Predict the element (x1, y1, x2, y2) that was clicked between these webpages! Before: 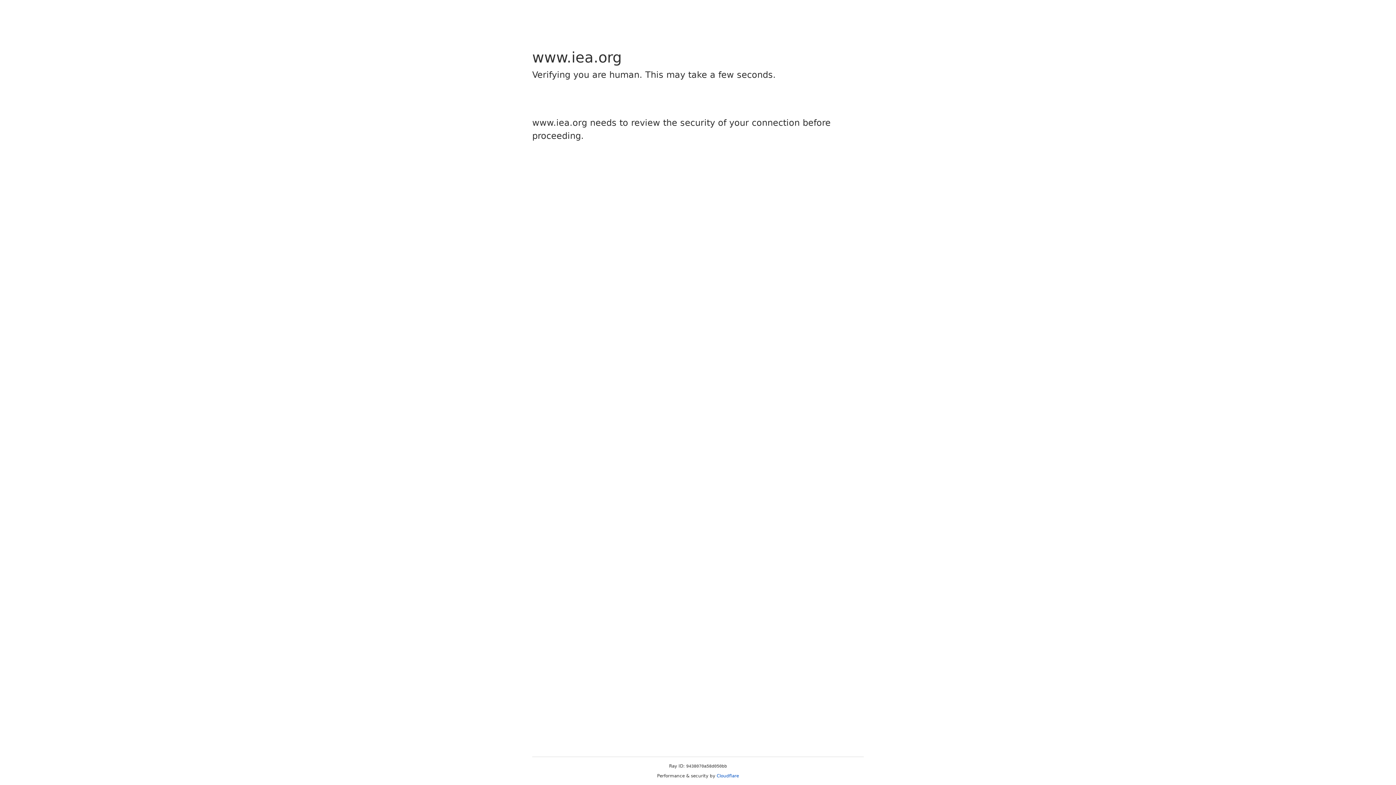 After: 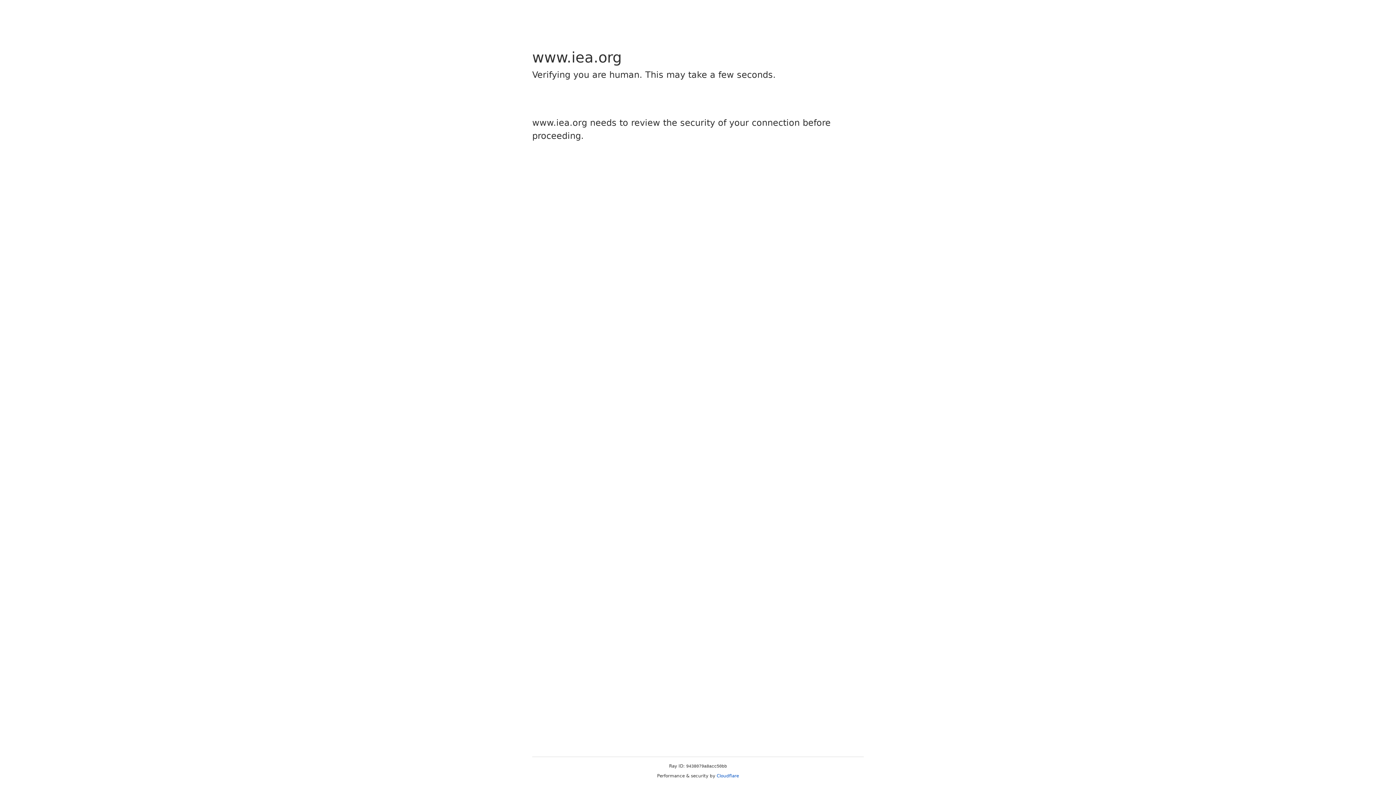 Action: bbox: (716, 773, 739, 778) label: Cloudflare